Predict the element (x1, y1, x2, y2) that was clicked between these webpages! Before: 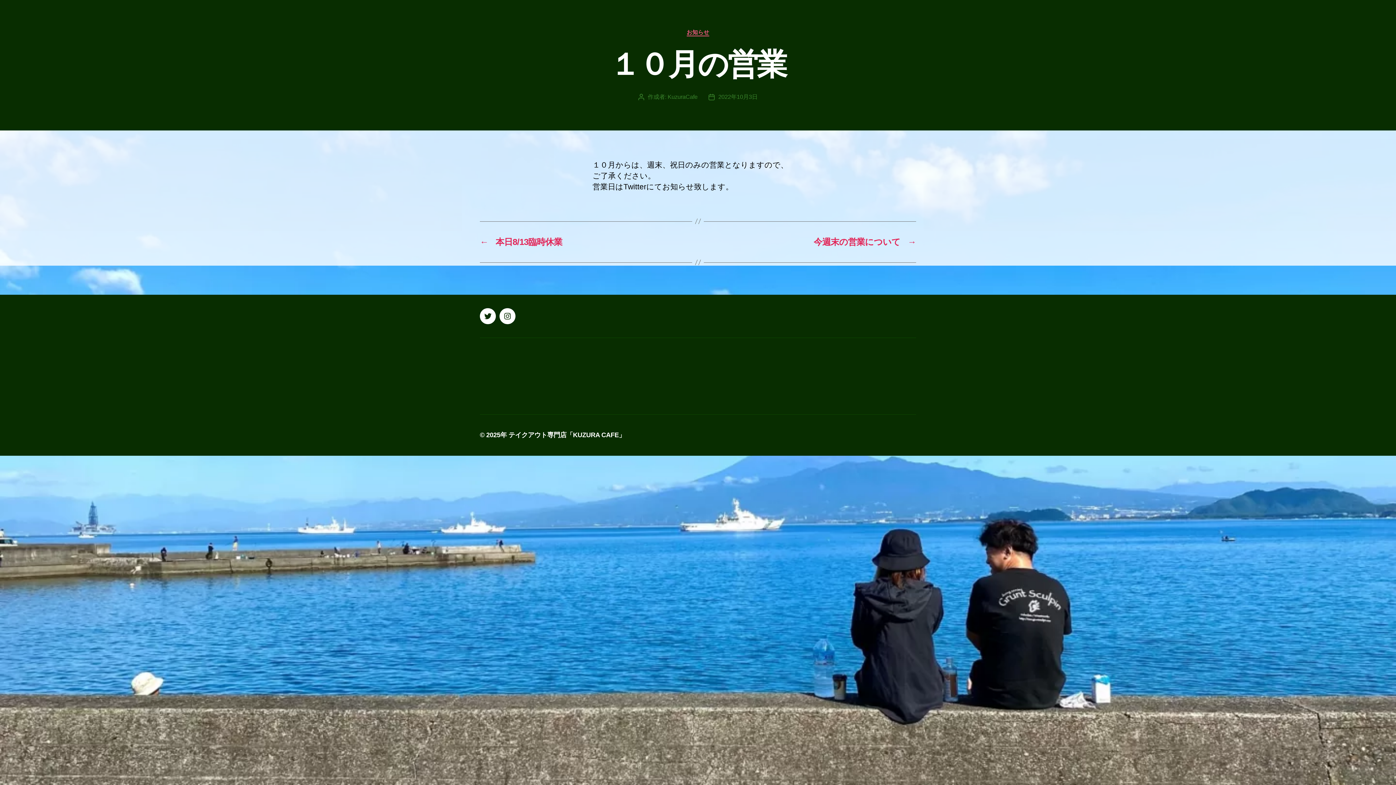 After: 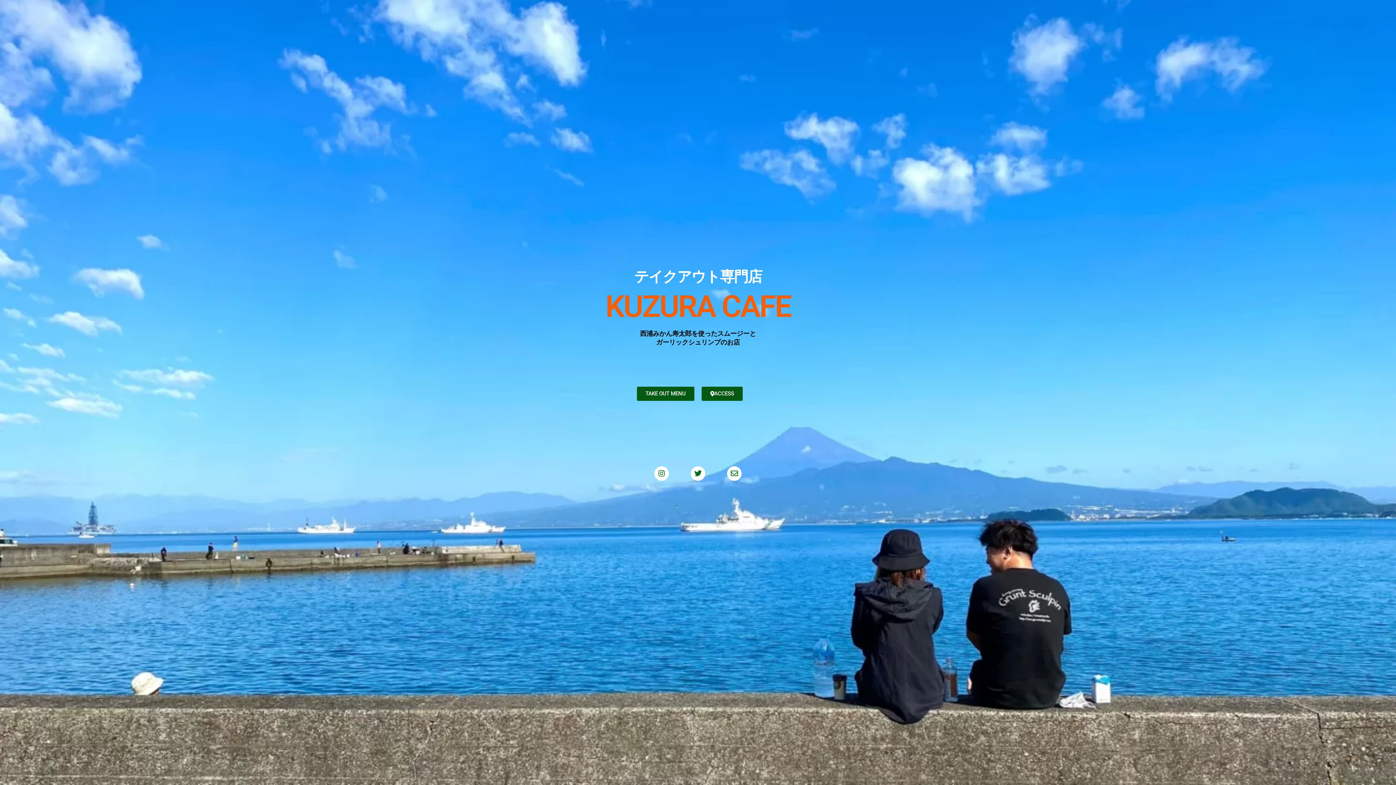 Action: bbox: (508, 431, 625, 438) label: テイクアウト専門店「KUZURA CAFE」